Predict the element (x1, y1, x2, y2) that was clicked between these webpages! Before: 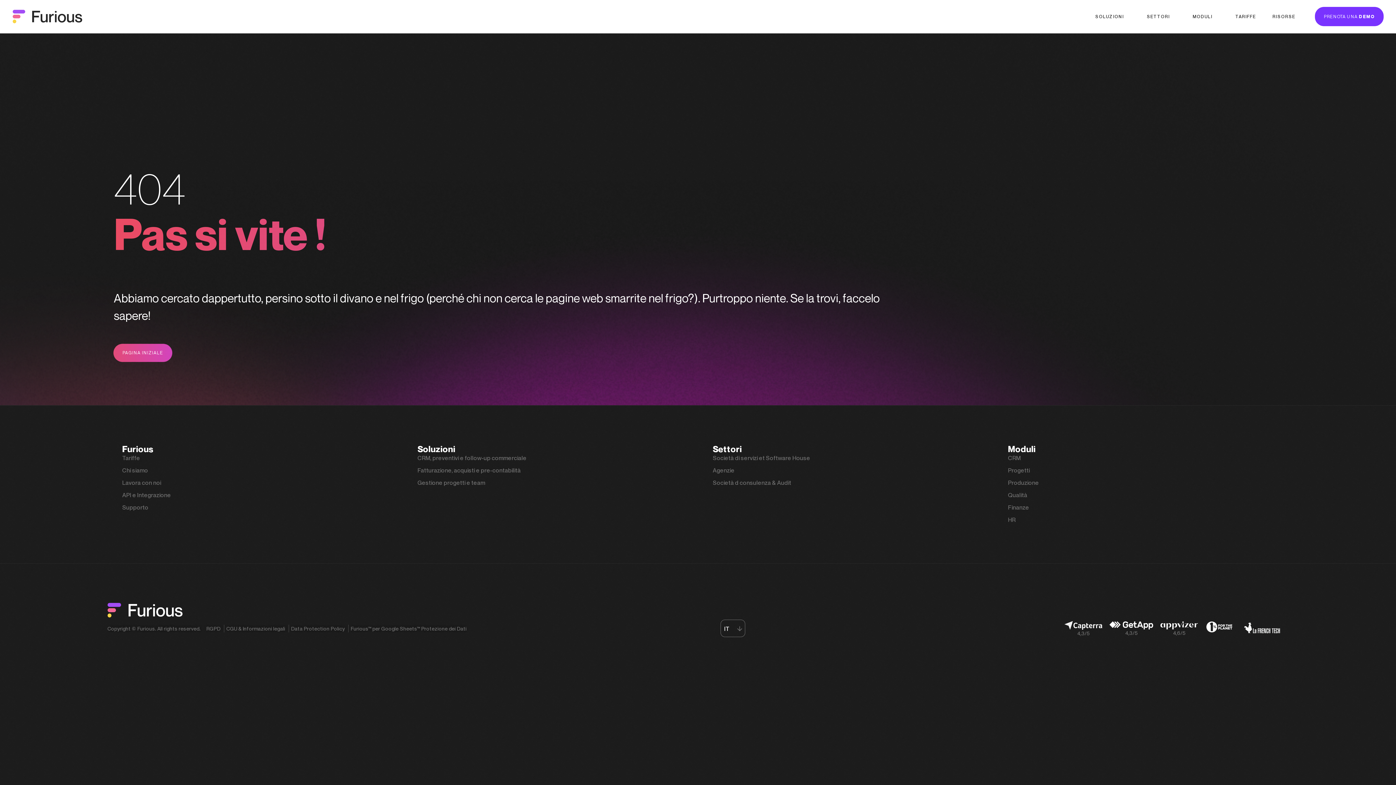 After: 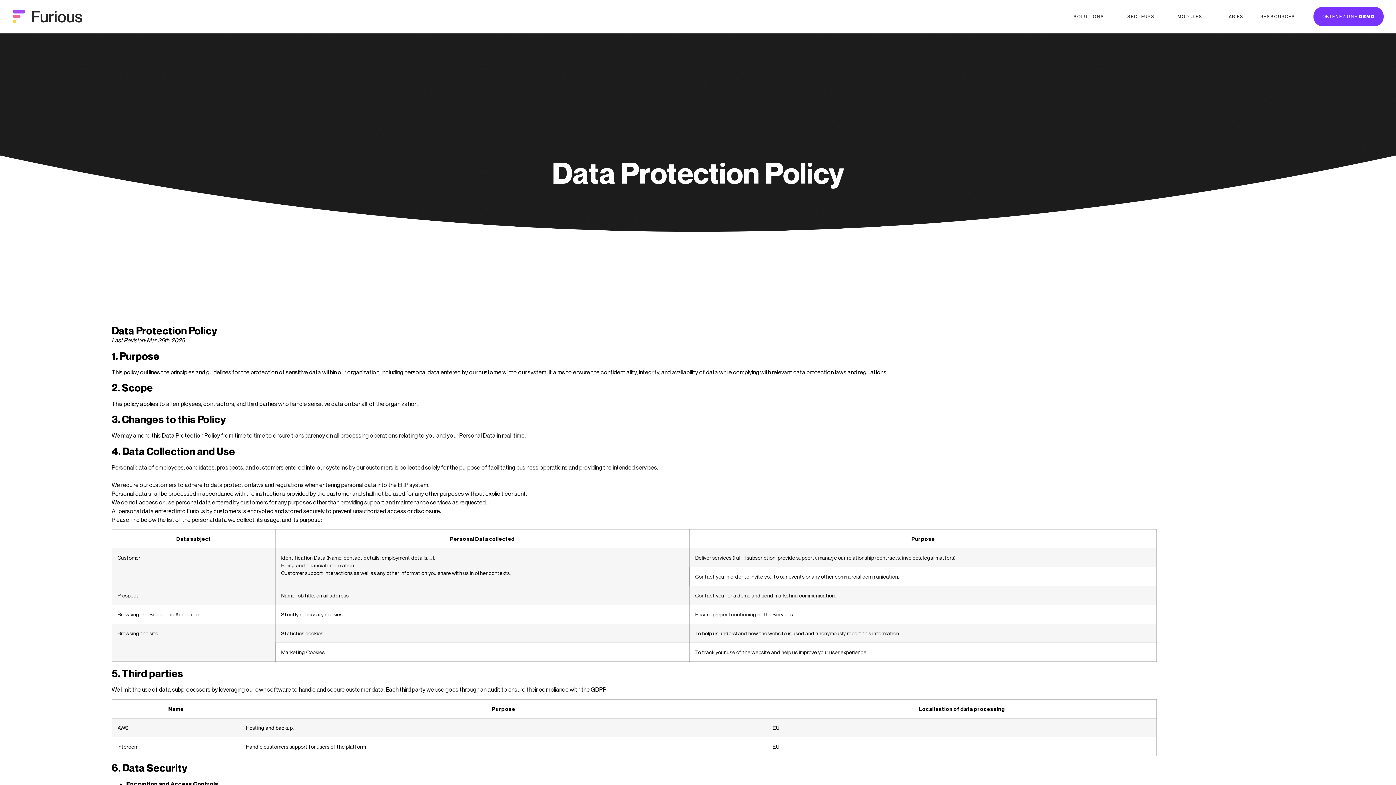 Action: bbox: (291, 625, 344, 632) label: Data Protection Policy